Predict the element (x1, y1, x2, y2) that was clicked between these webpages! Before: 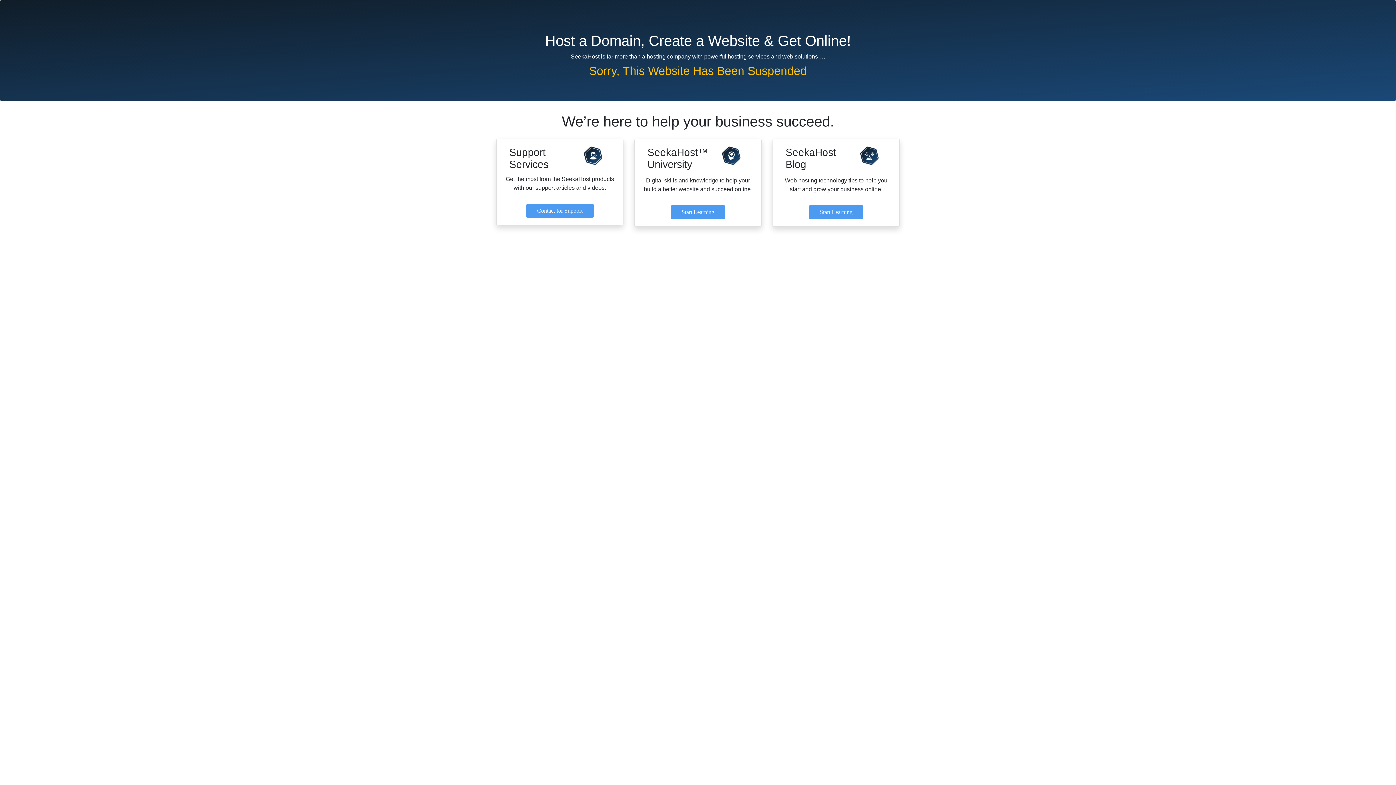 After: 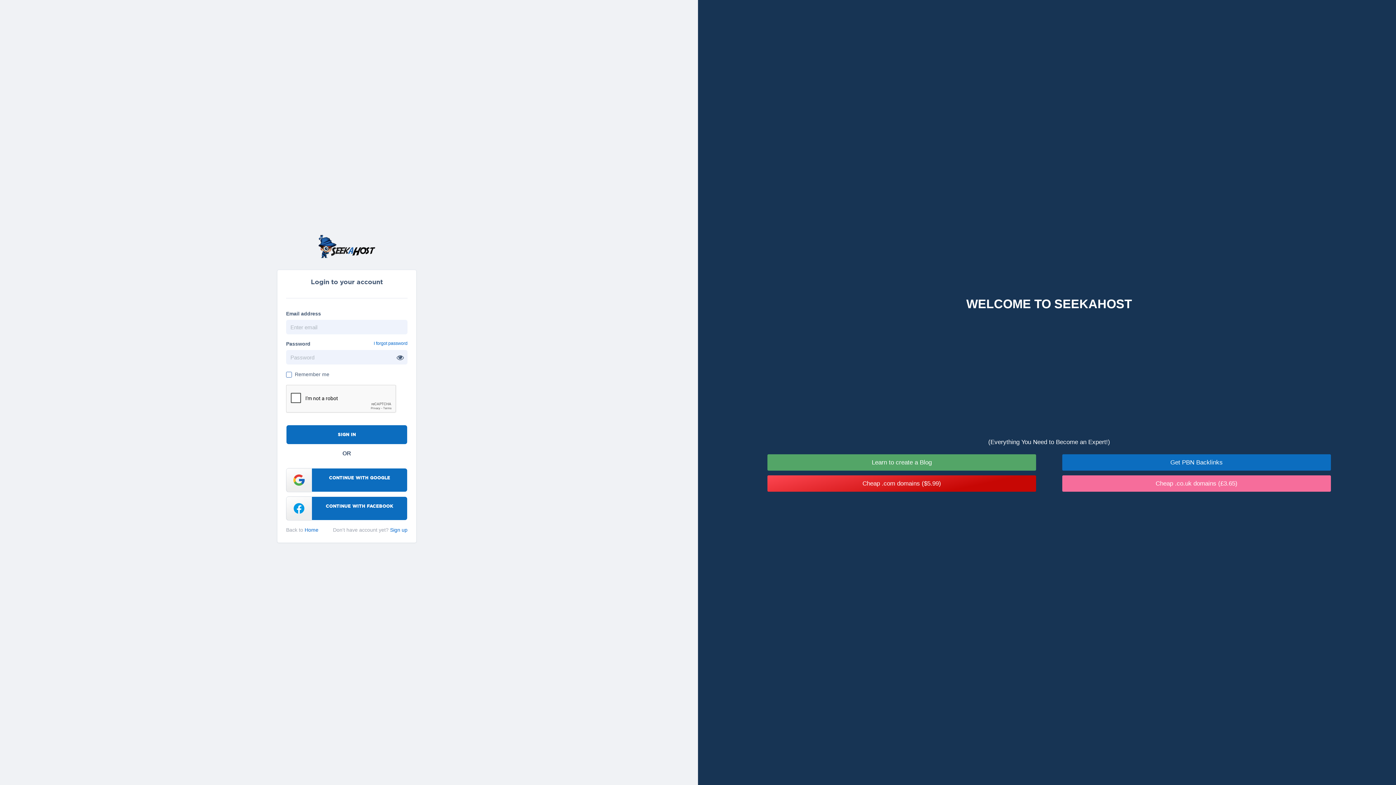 Action: label: Contact for Support bbox: (526, 204, 593, 217)